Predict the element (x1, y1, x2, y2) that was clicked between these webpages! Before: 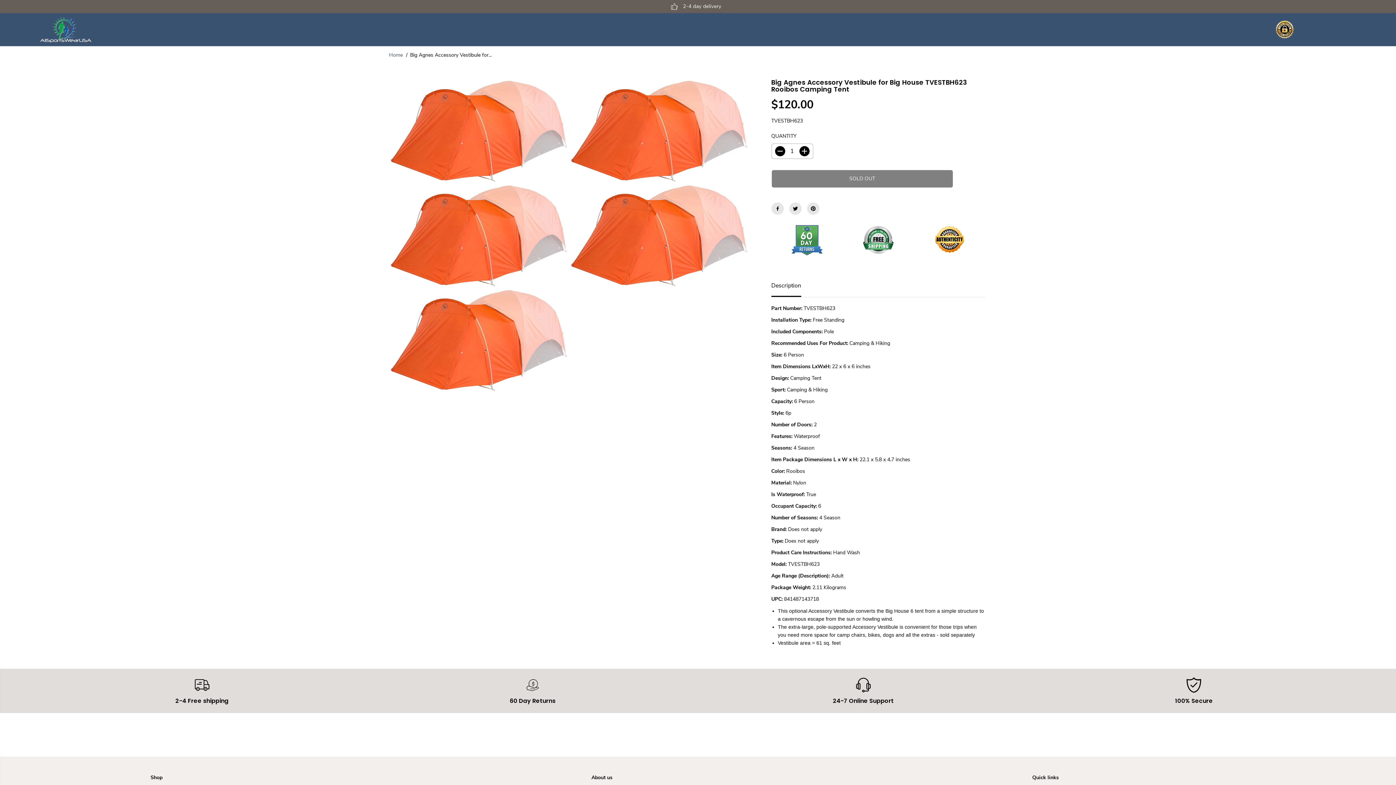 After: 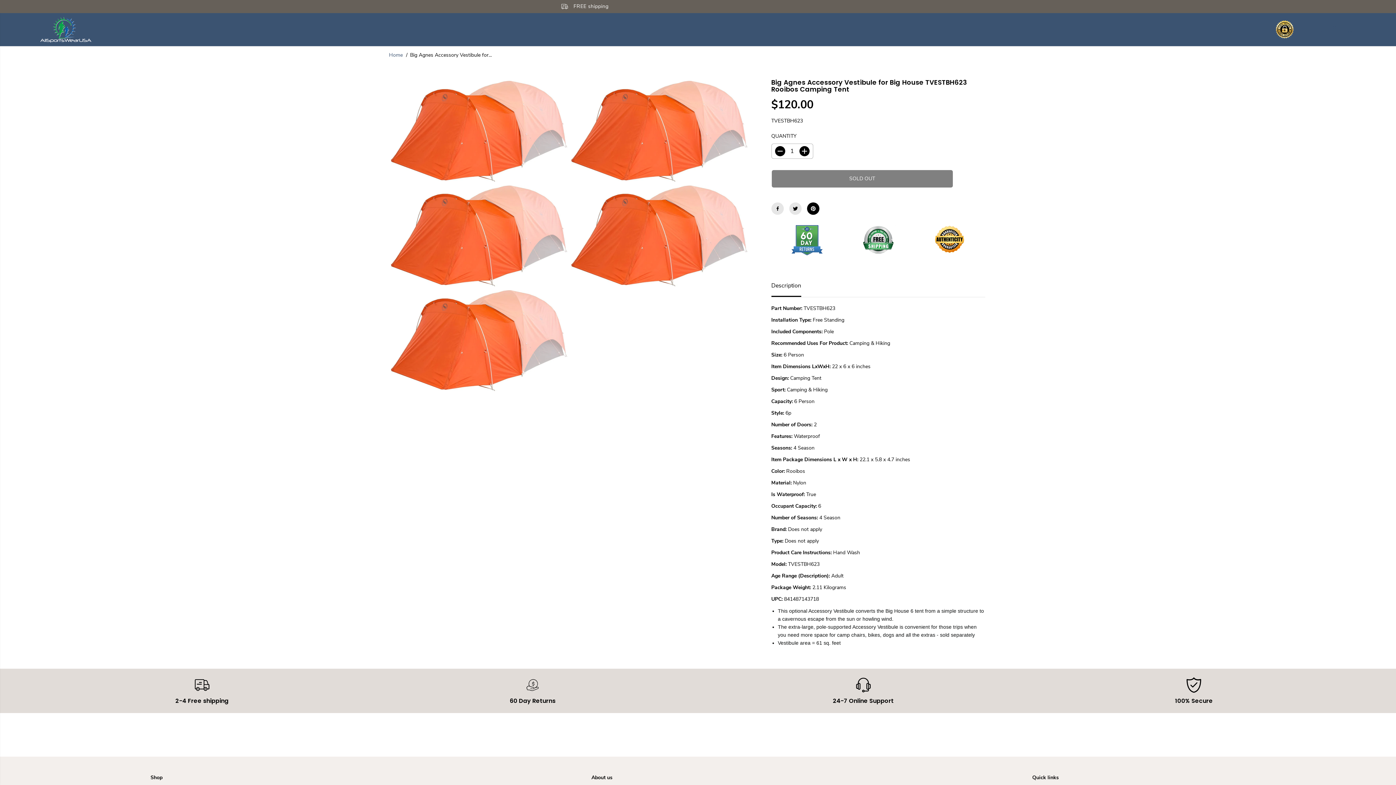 Action: bbox: (807, 202, 819, 214)